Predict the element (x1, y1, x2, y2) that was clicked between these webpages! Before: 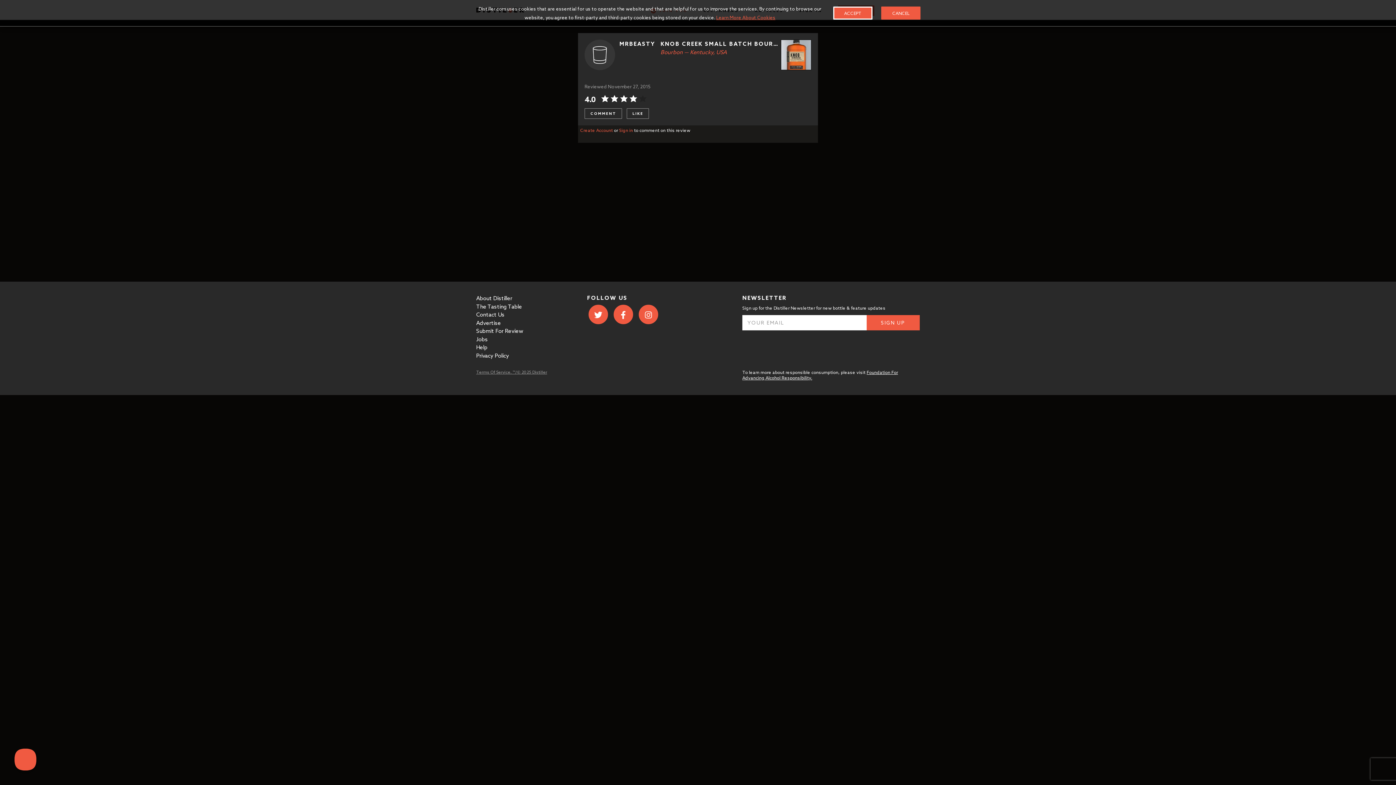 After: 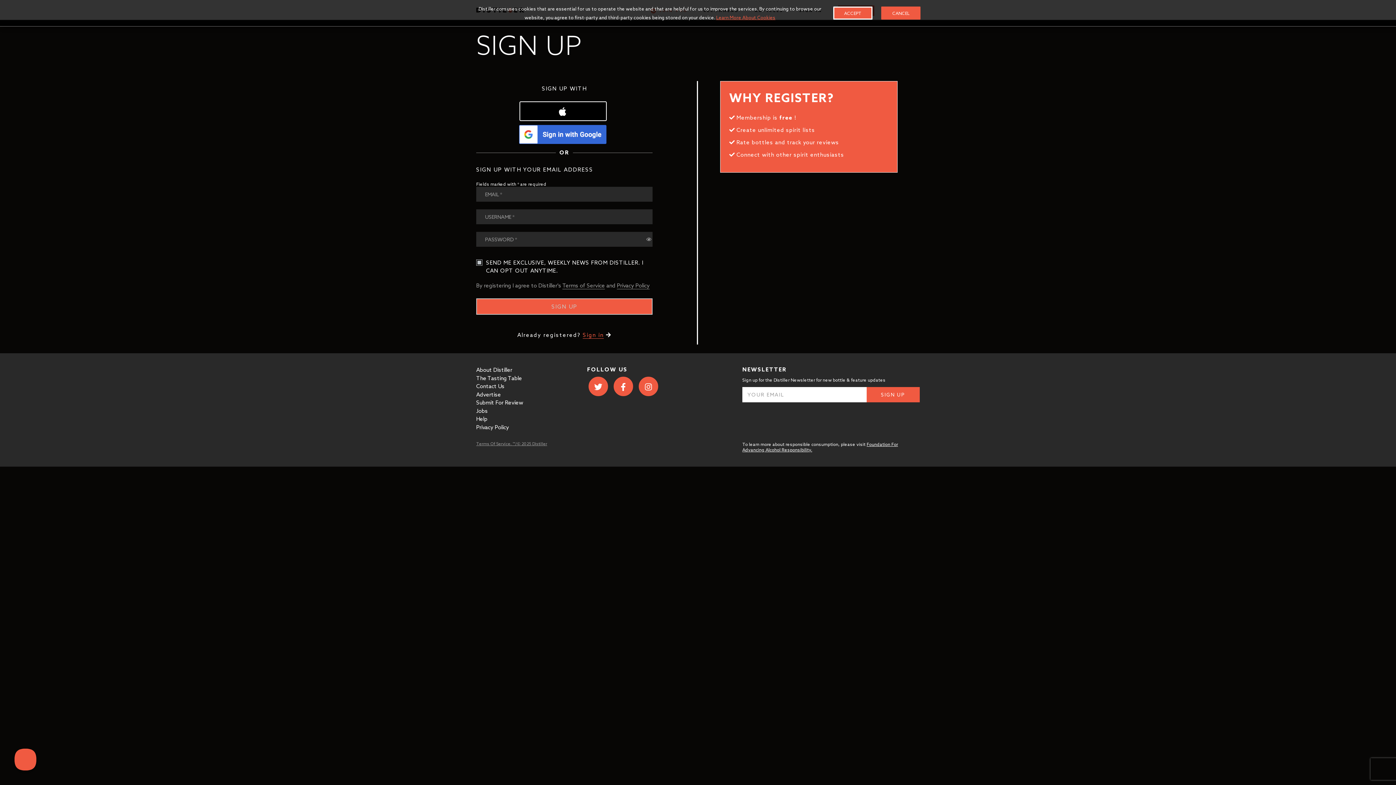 Action: bbox: (580, 127, 613, 133) label: Create Account